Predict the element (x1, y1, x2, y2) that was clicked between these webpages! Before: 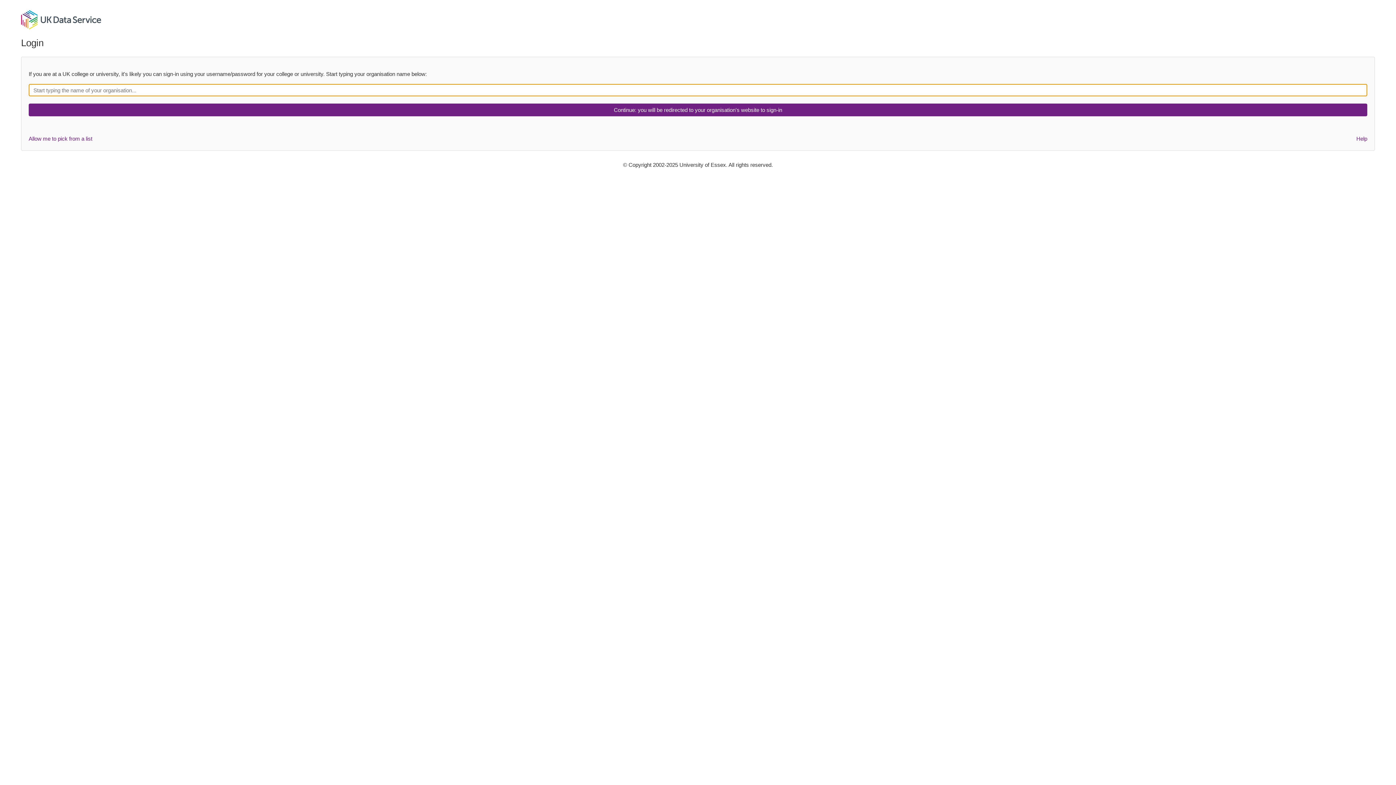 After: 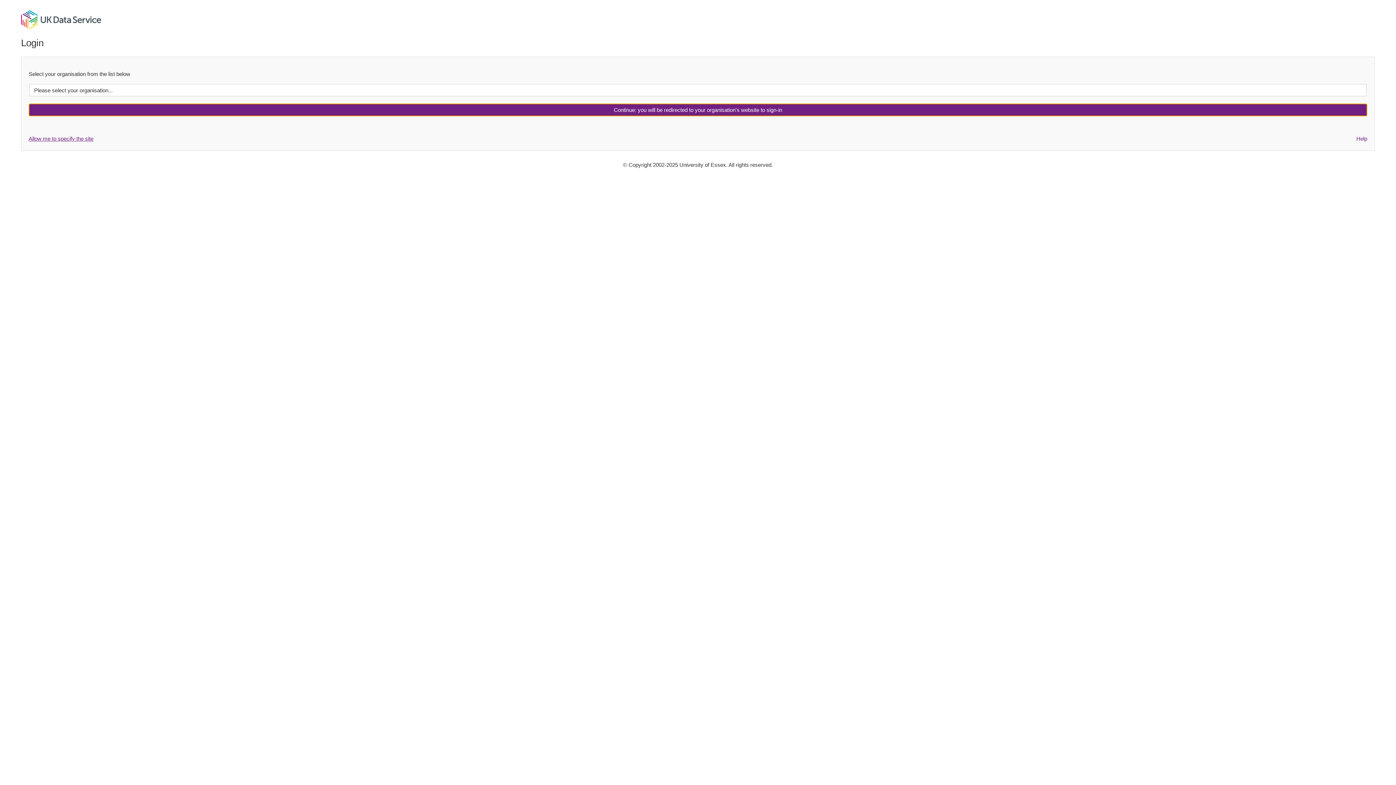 Action: bbox: (28, 123, 832, 143) label: Allow me to pick from a list